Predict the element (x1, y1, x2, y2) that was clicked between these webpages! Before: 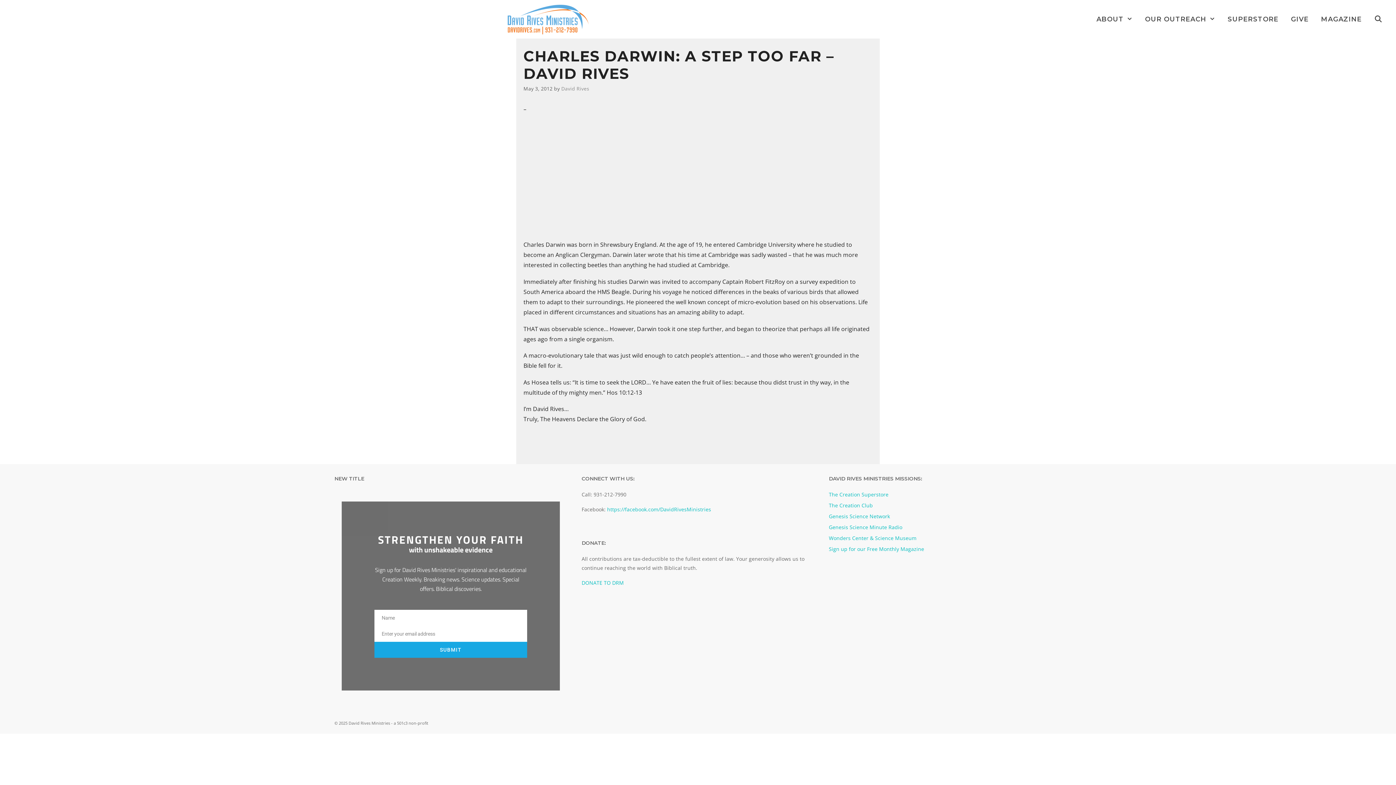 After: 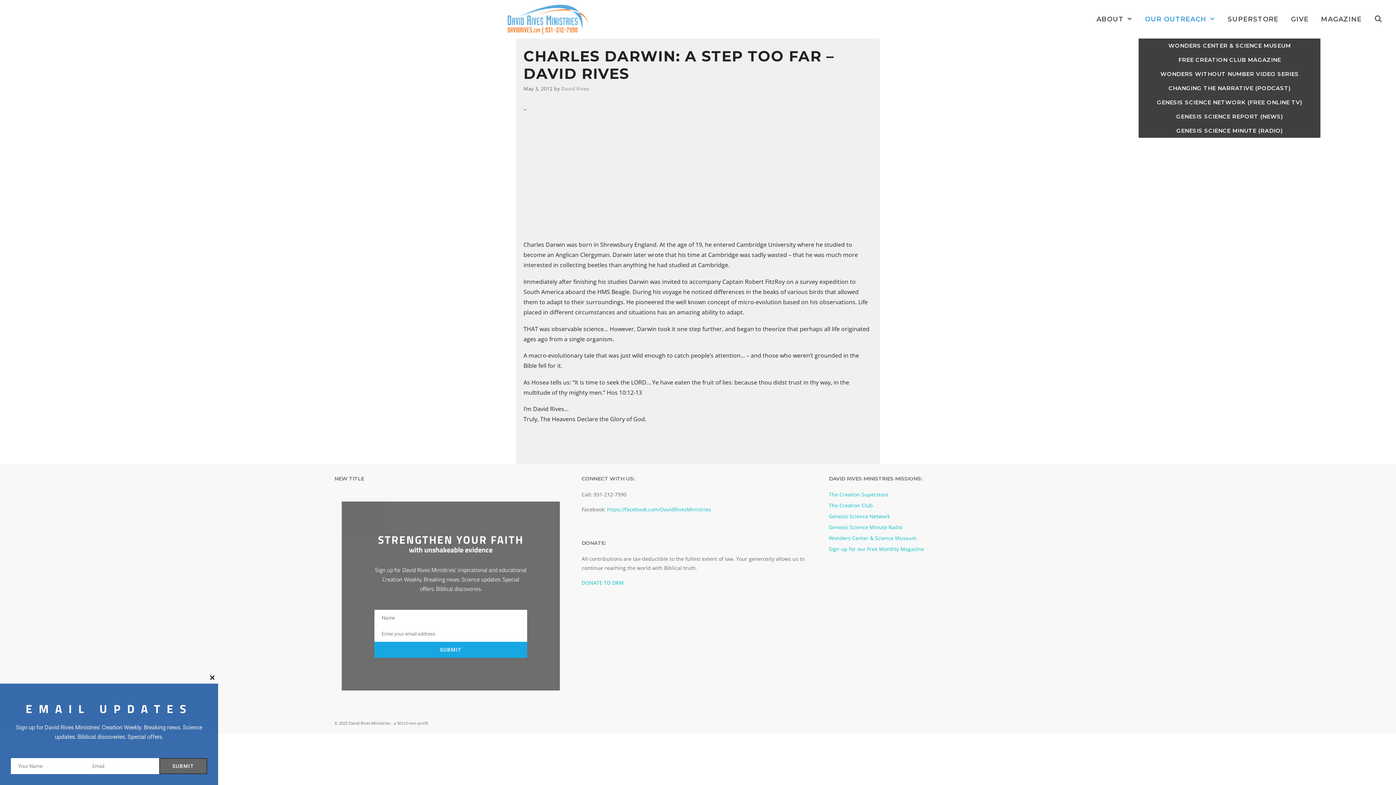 Action: bbox: (1139, 0, 1221, 38) label: OUR OUTREACH